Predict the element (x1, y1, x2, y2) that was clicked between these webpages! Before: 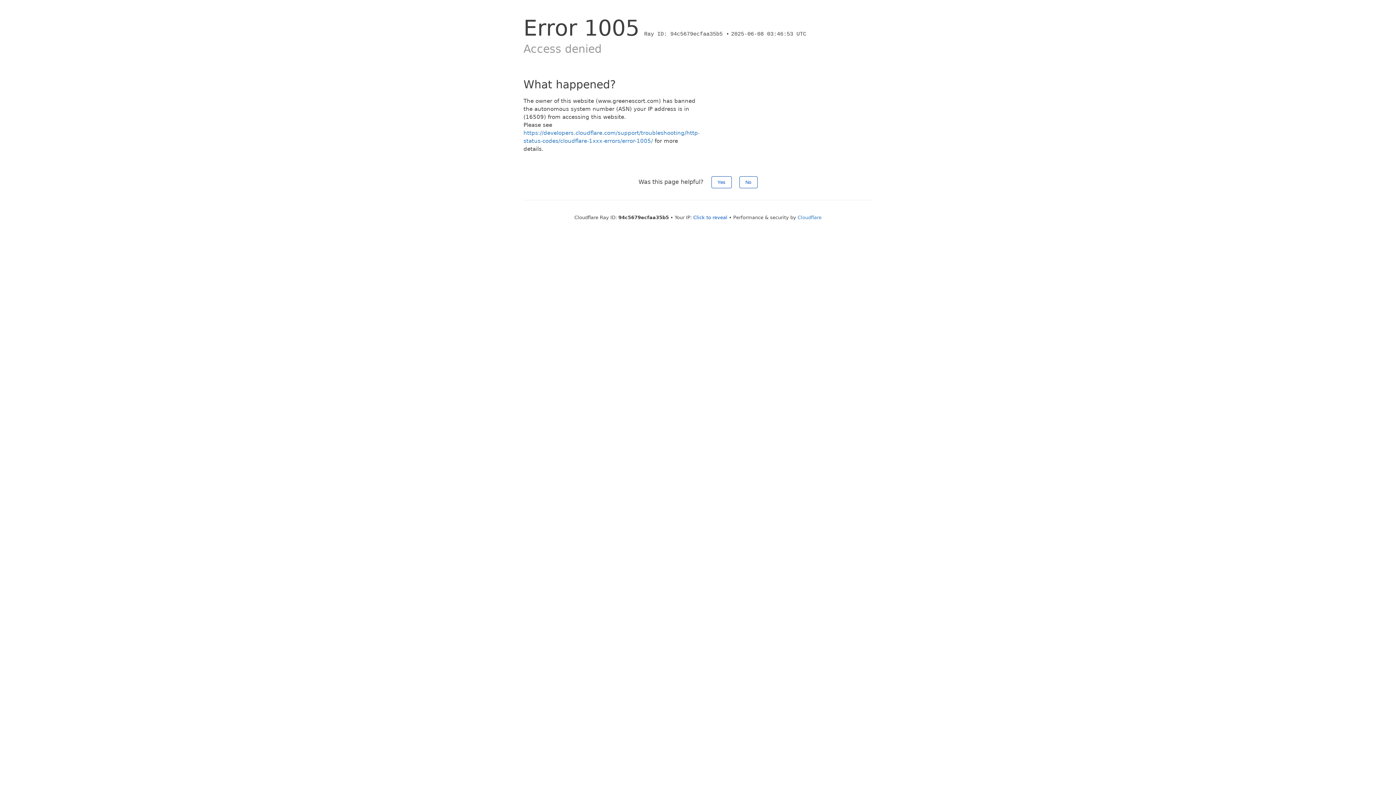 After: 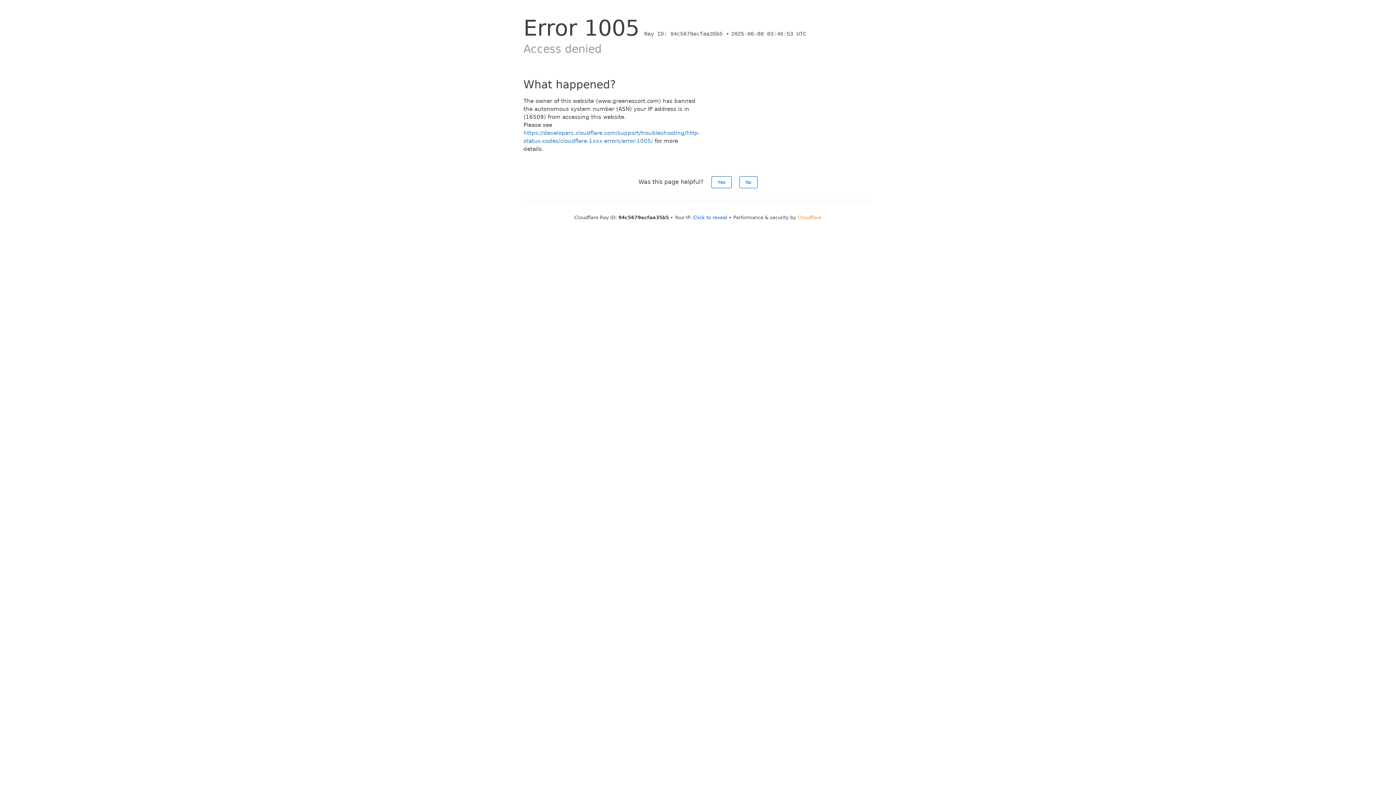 Action: bbox: (797, 214, 821, 220) label: Cloudflare